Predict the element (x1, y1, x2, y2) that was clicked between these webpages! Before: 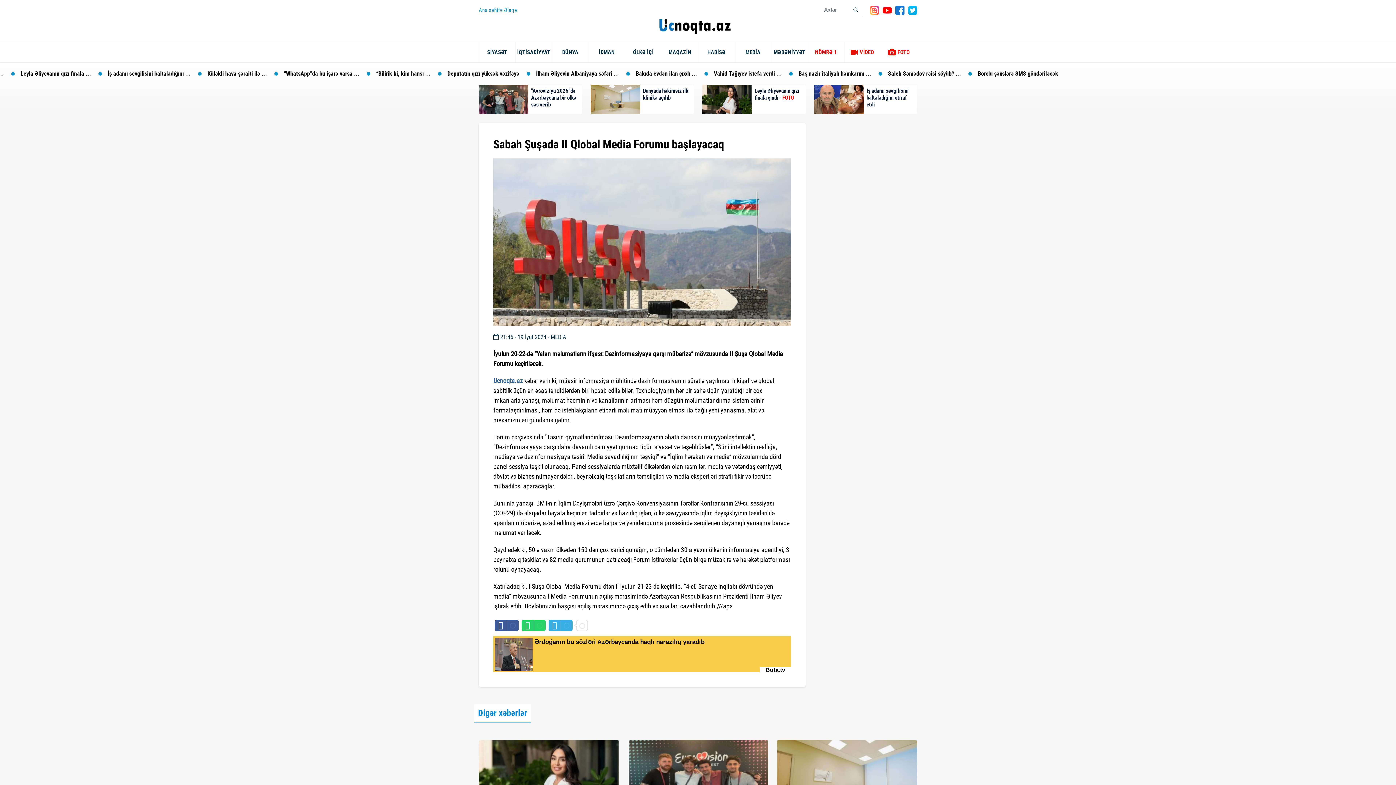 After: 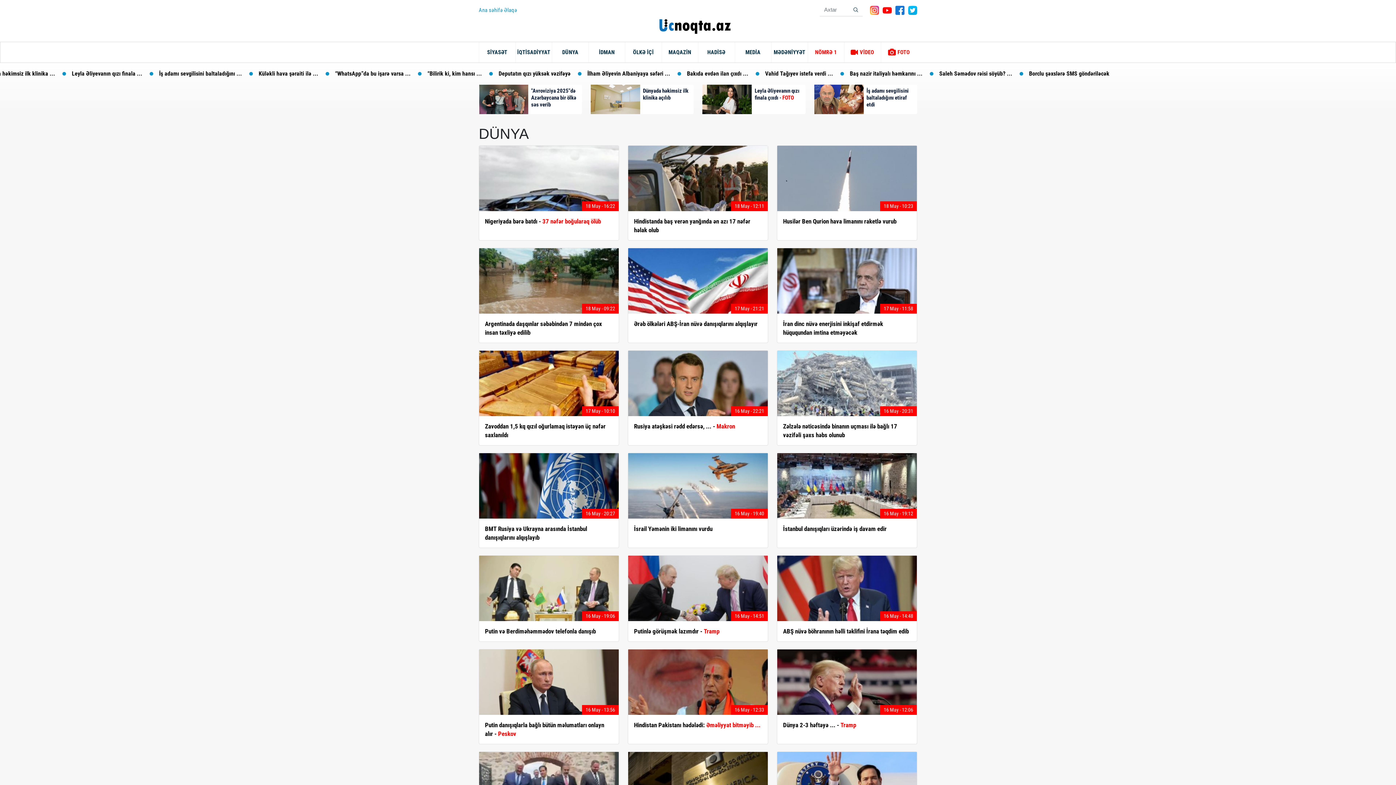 Action: bbox: (552, 42, 588, 62) label: DÜNYA